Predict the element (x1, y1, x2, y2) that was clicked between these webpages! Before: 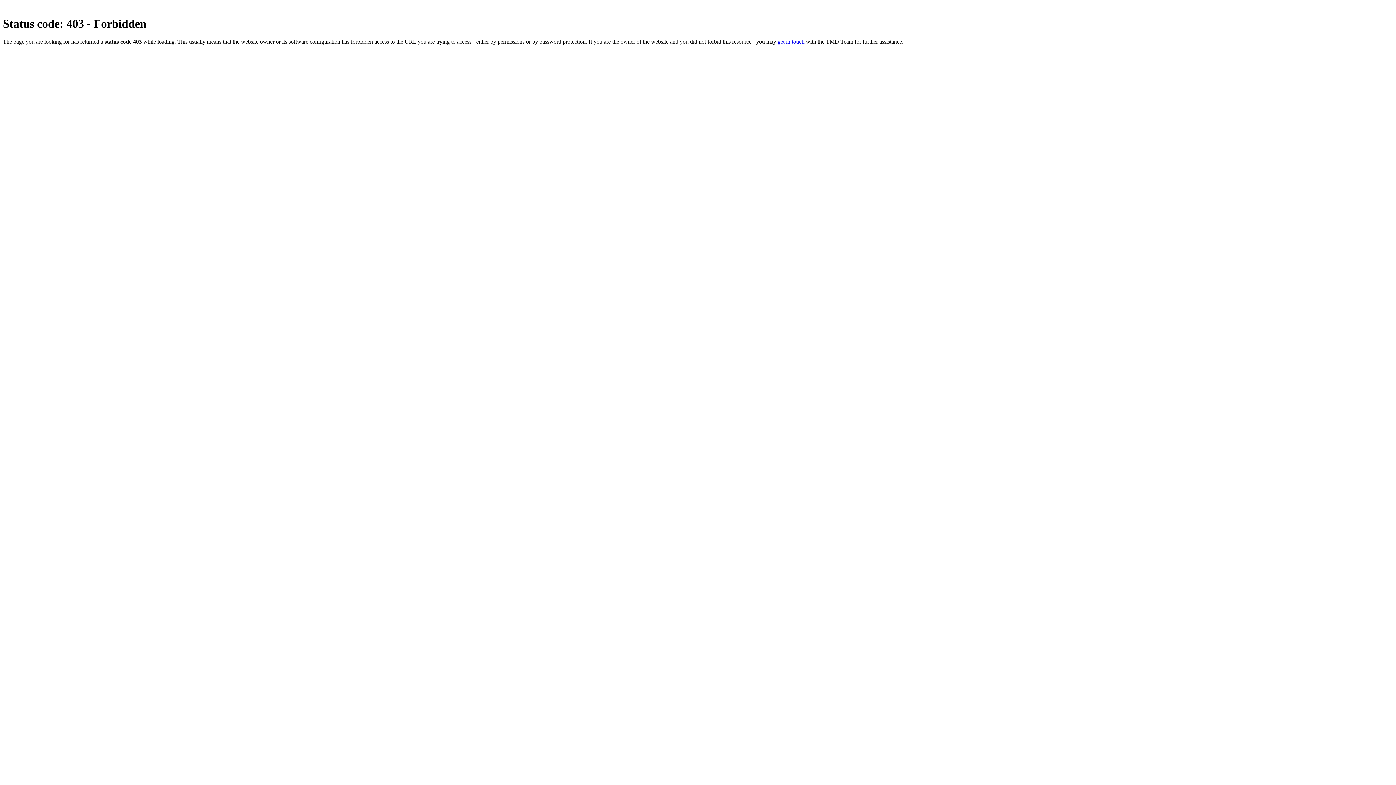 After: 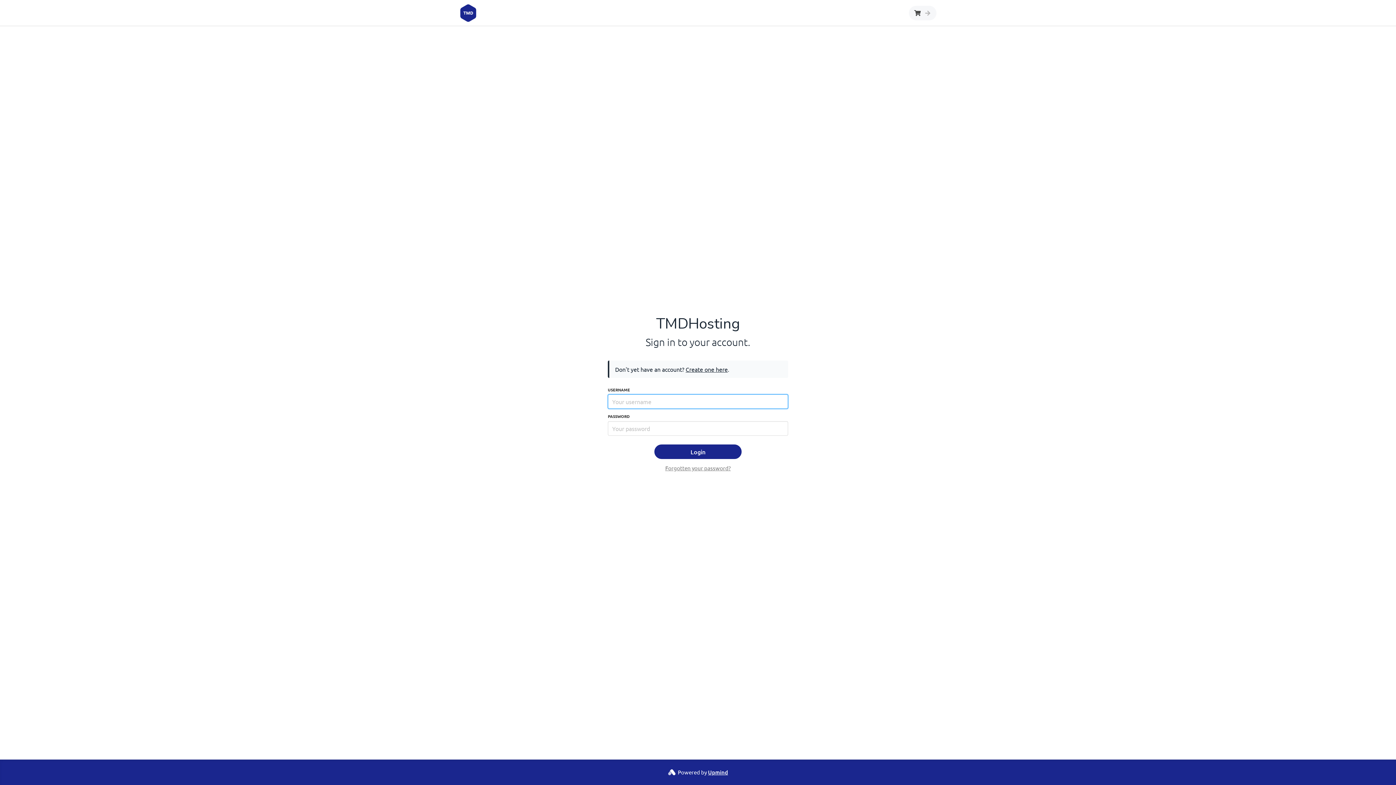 Action: label: get in touch bbox: (777, 38, 804, 44)